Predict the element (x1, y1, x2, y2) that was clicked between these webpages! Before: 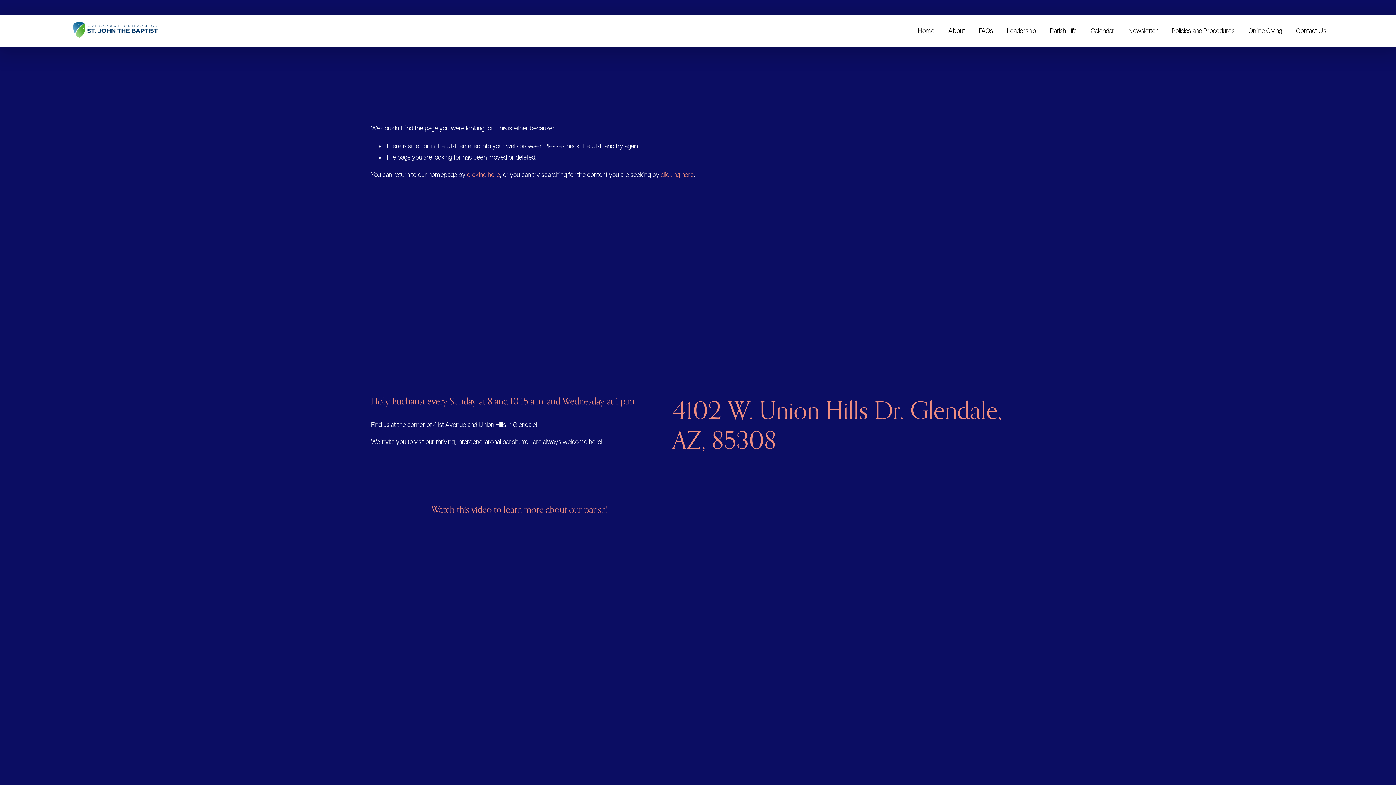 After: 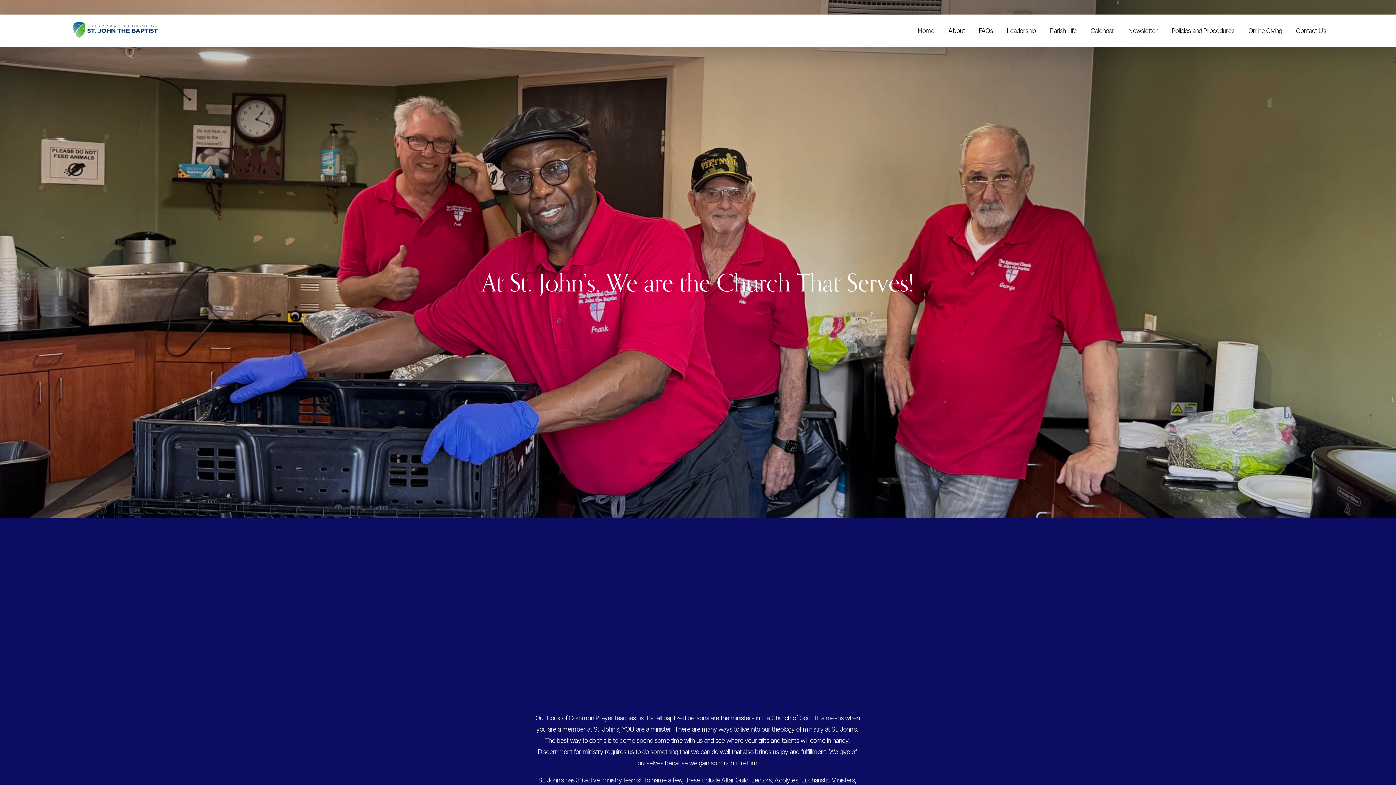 Action: bbox: (1050, 24, 1076, 37) label: Parish Life